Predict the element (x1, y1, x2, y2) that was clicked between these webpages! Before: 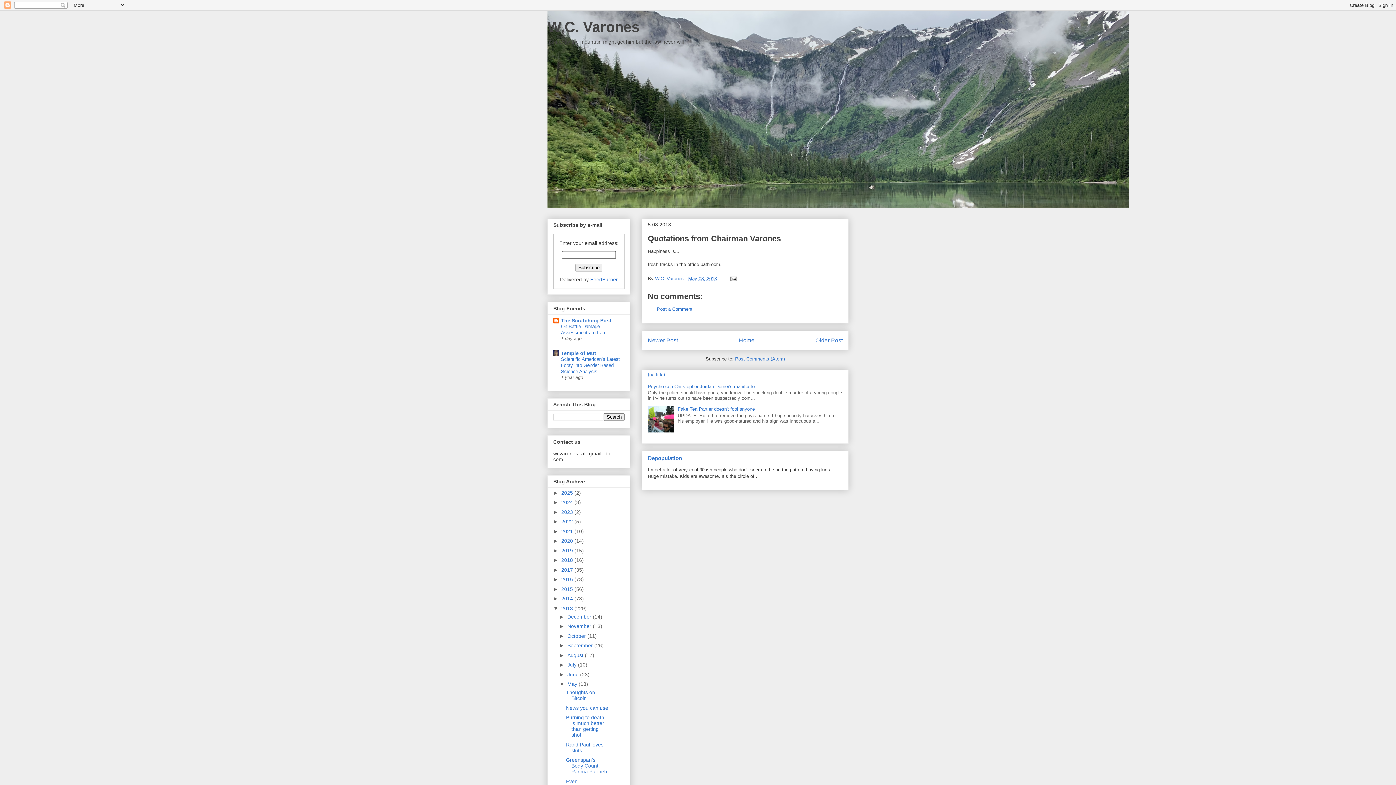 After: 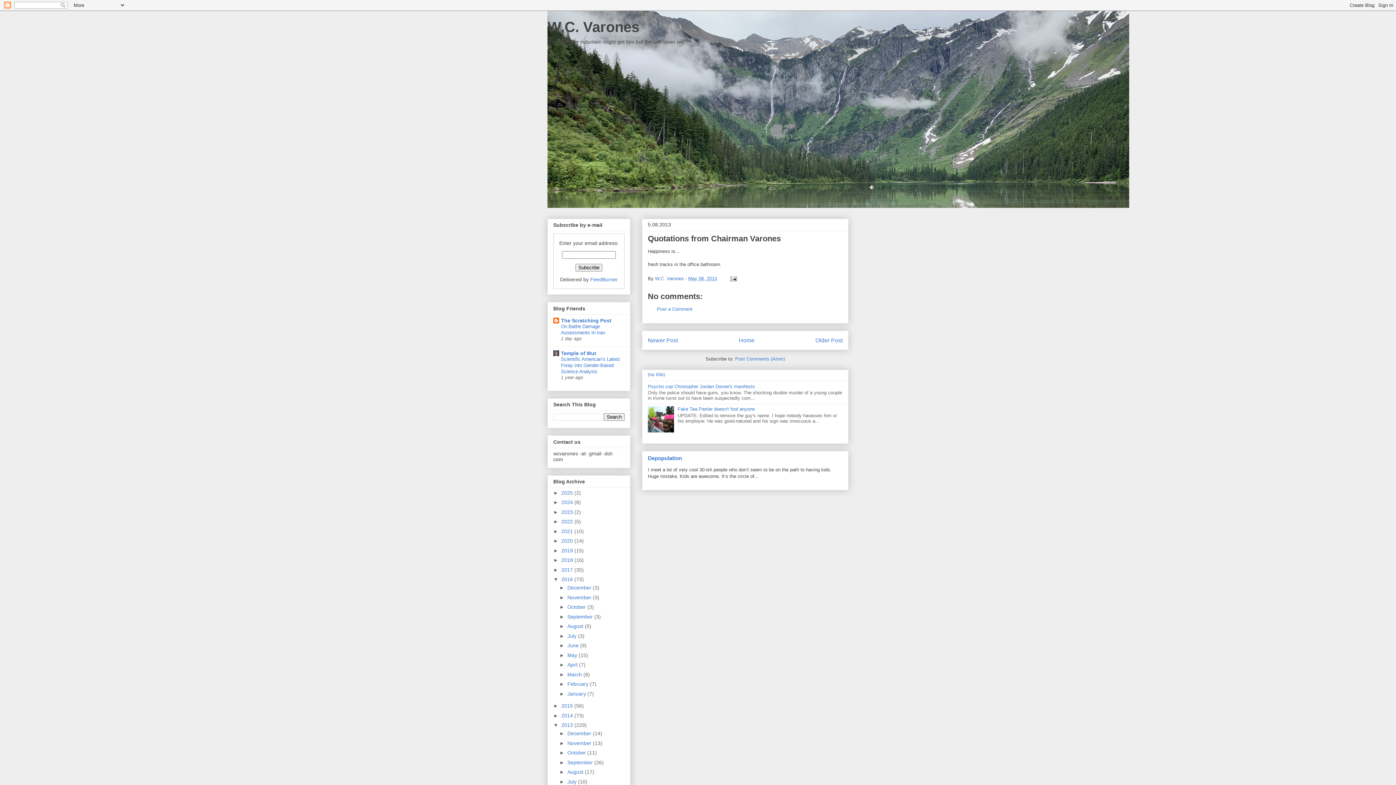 Action: bbox: (553, 576, 561, 582) label: ►  